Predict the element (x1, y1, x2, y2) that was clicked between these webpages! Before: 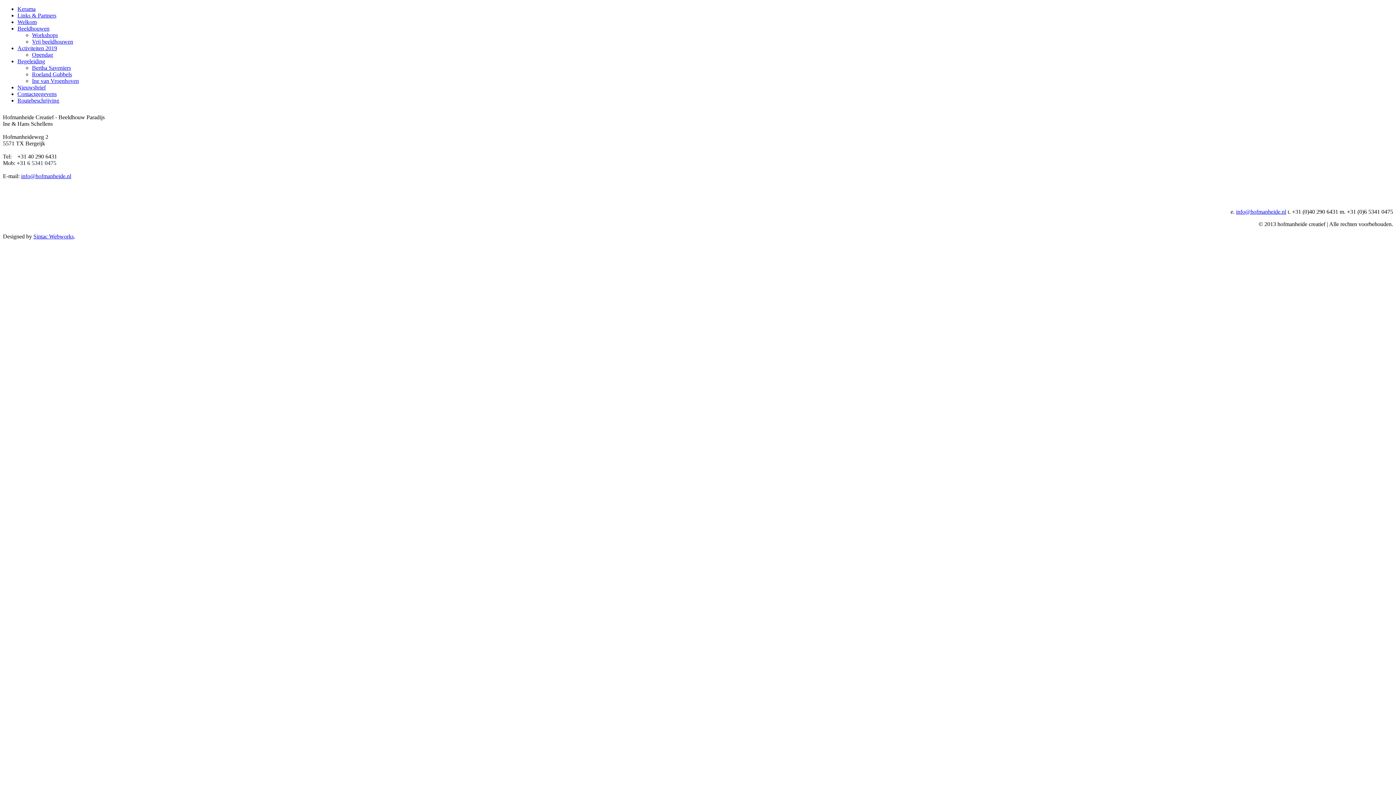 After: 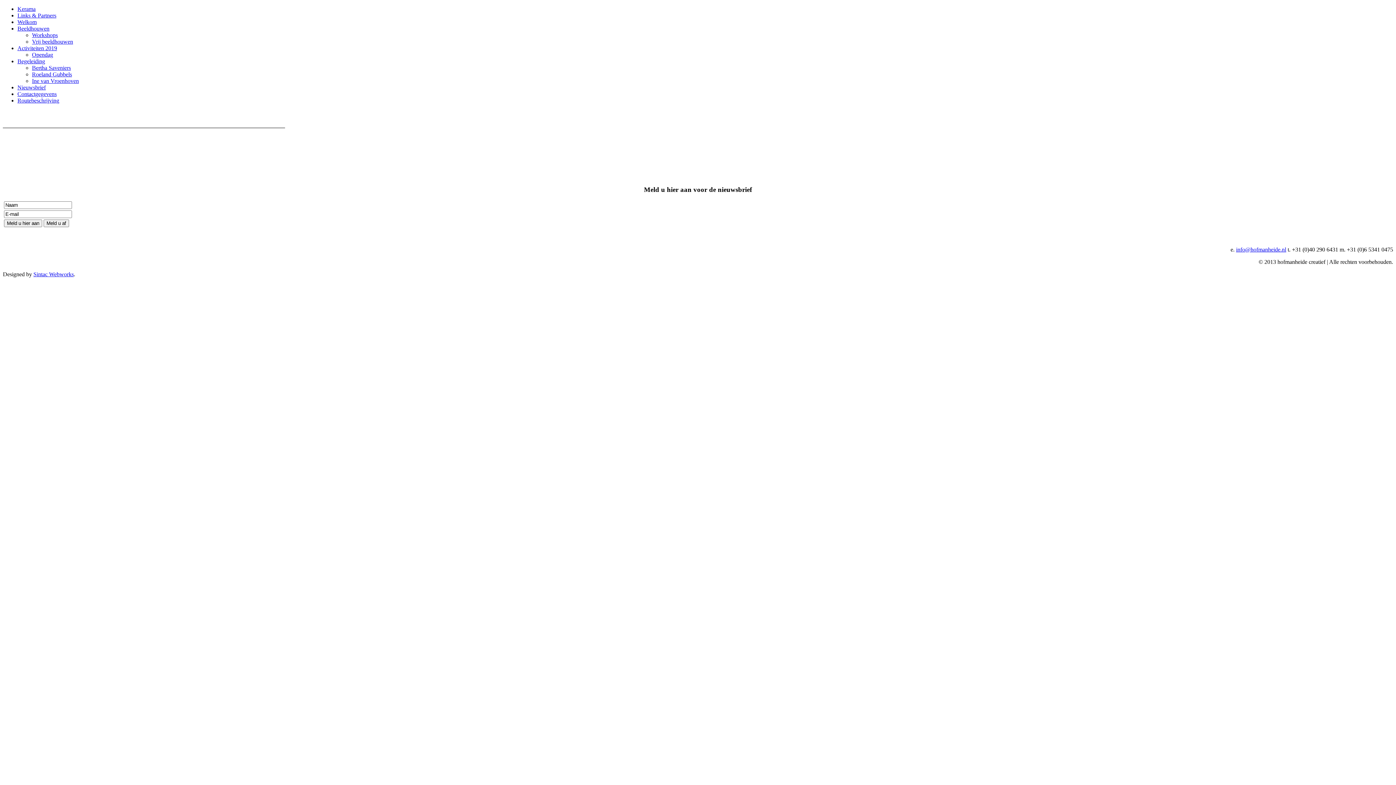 Action: bbox: (17, 45, 57, 51) label: Activiteiten 2019